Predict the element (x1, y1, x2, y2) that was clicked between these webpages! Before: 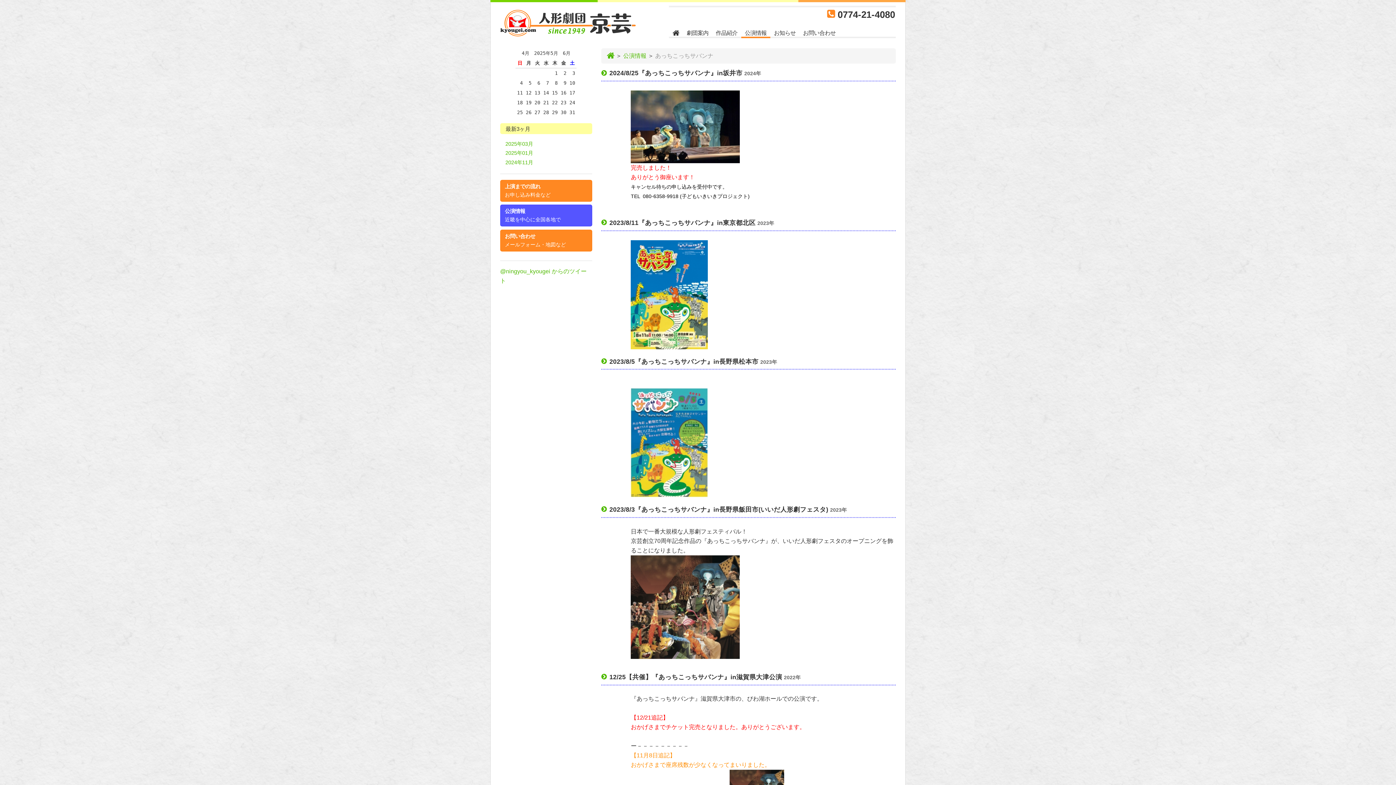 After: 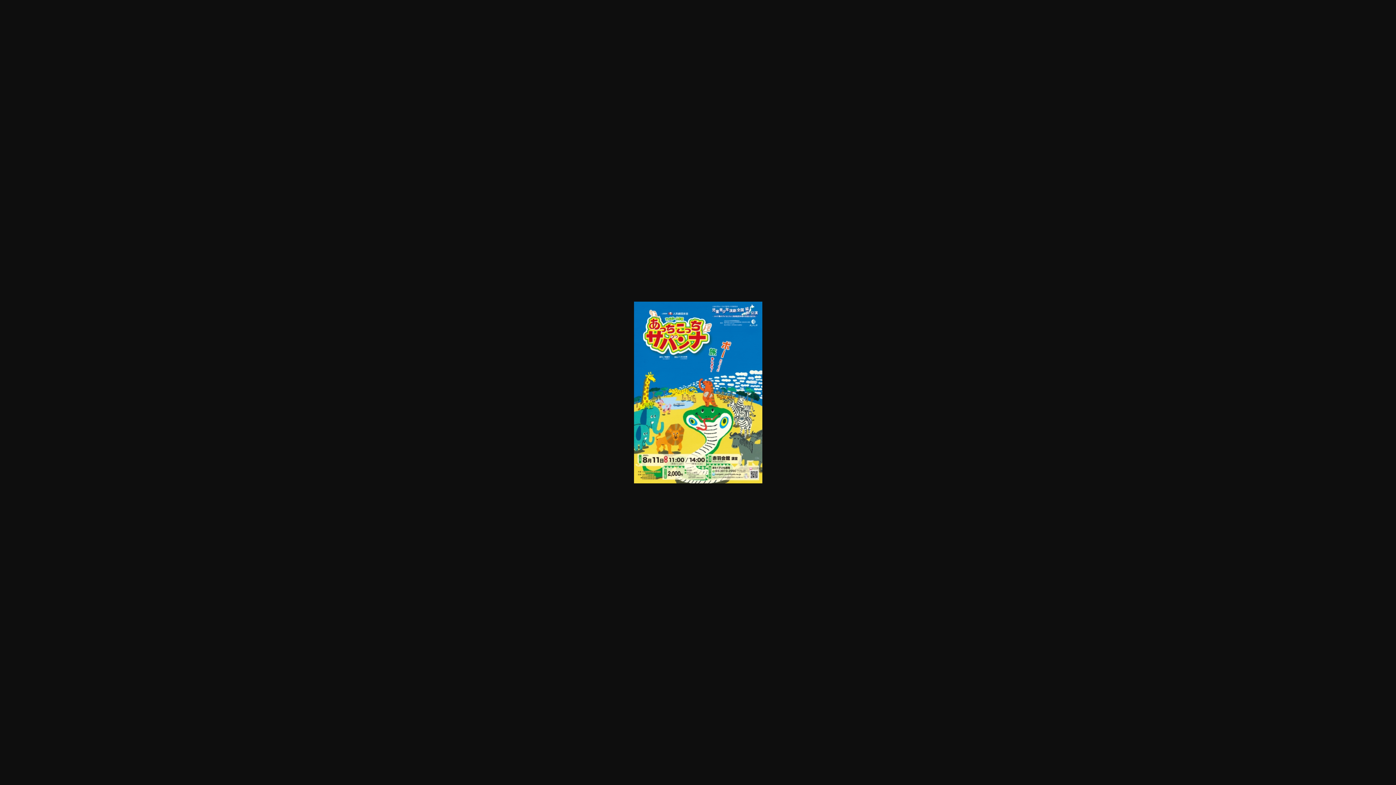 Action: bbox: (631, 291, 708, 297)